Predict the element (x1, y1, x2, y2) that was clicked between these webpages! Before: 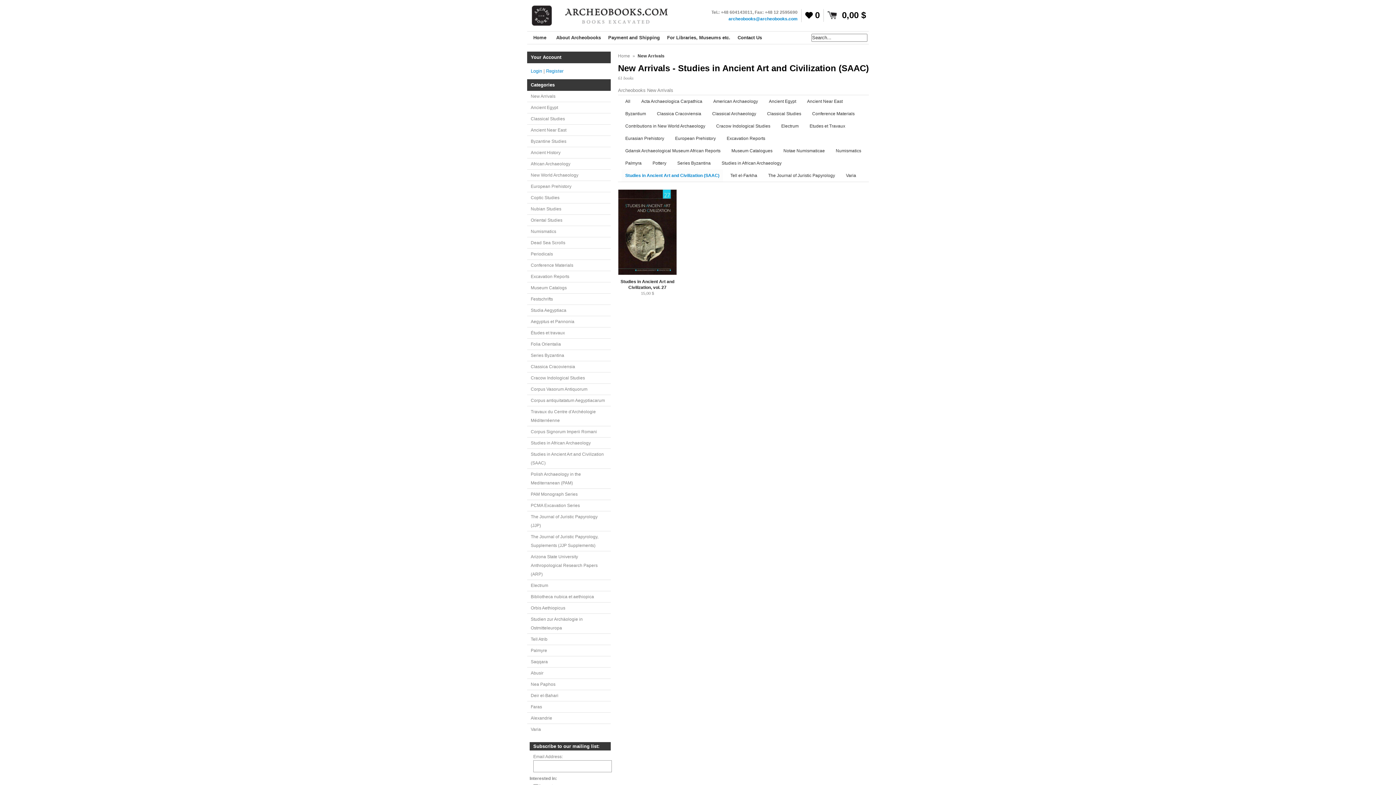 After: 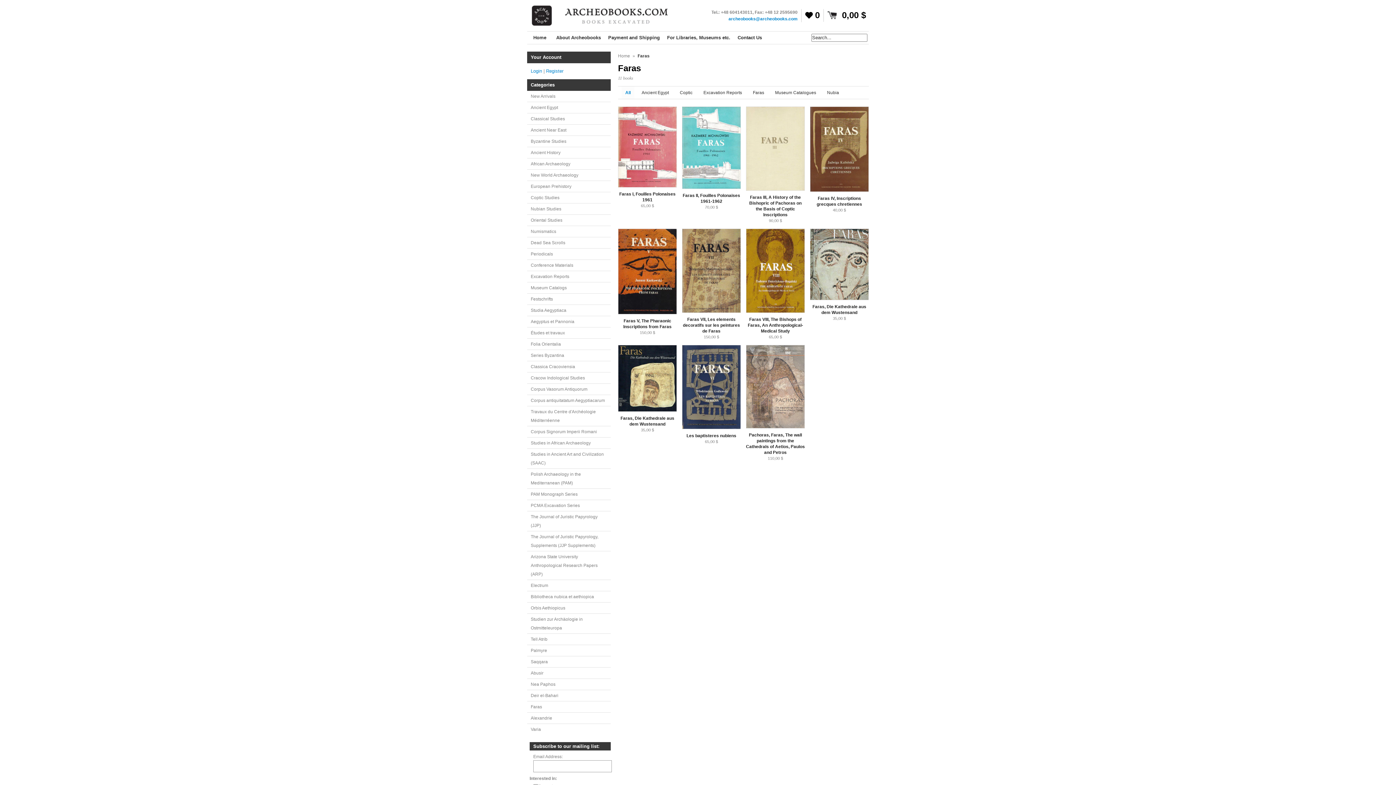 Action: bbox: (527, 701, 610, 713) label: Faras